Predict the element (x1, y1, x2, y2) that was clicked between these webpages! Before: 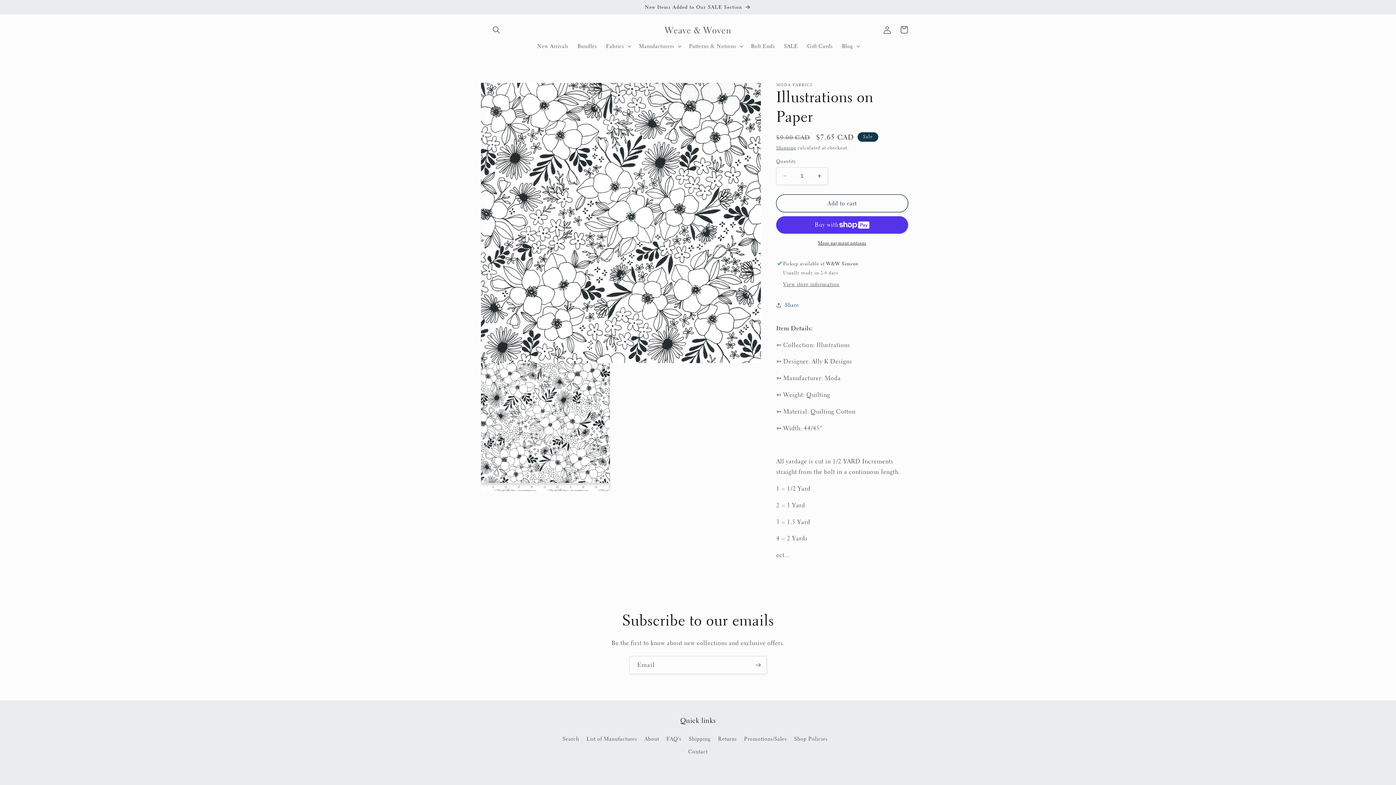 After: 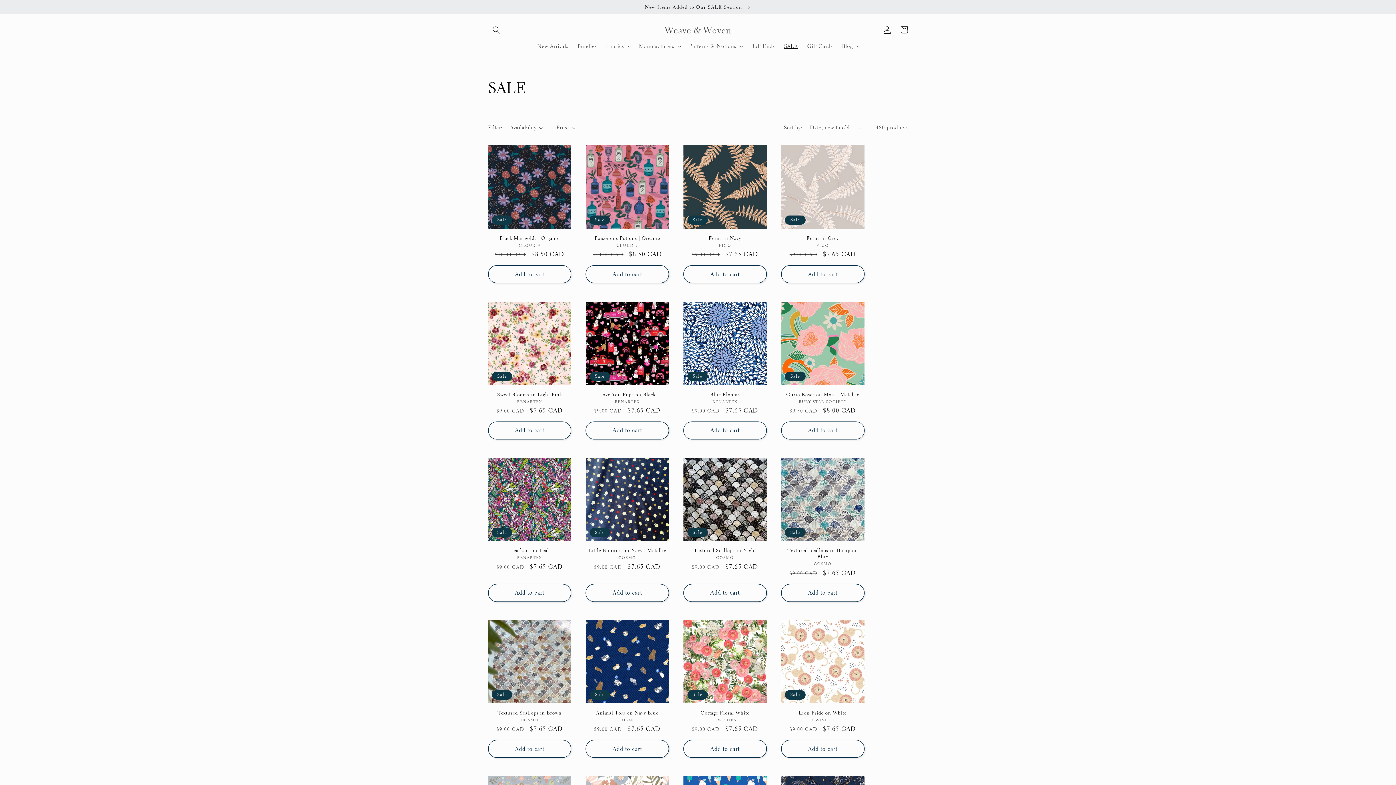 Action: label: New Items Added to Our SALE Section bbox: (0, 0, 1396, 13)